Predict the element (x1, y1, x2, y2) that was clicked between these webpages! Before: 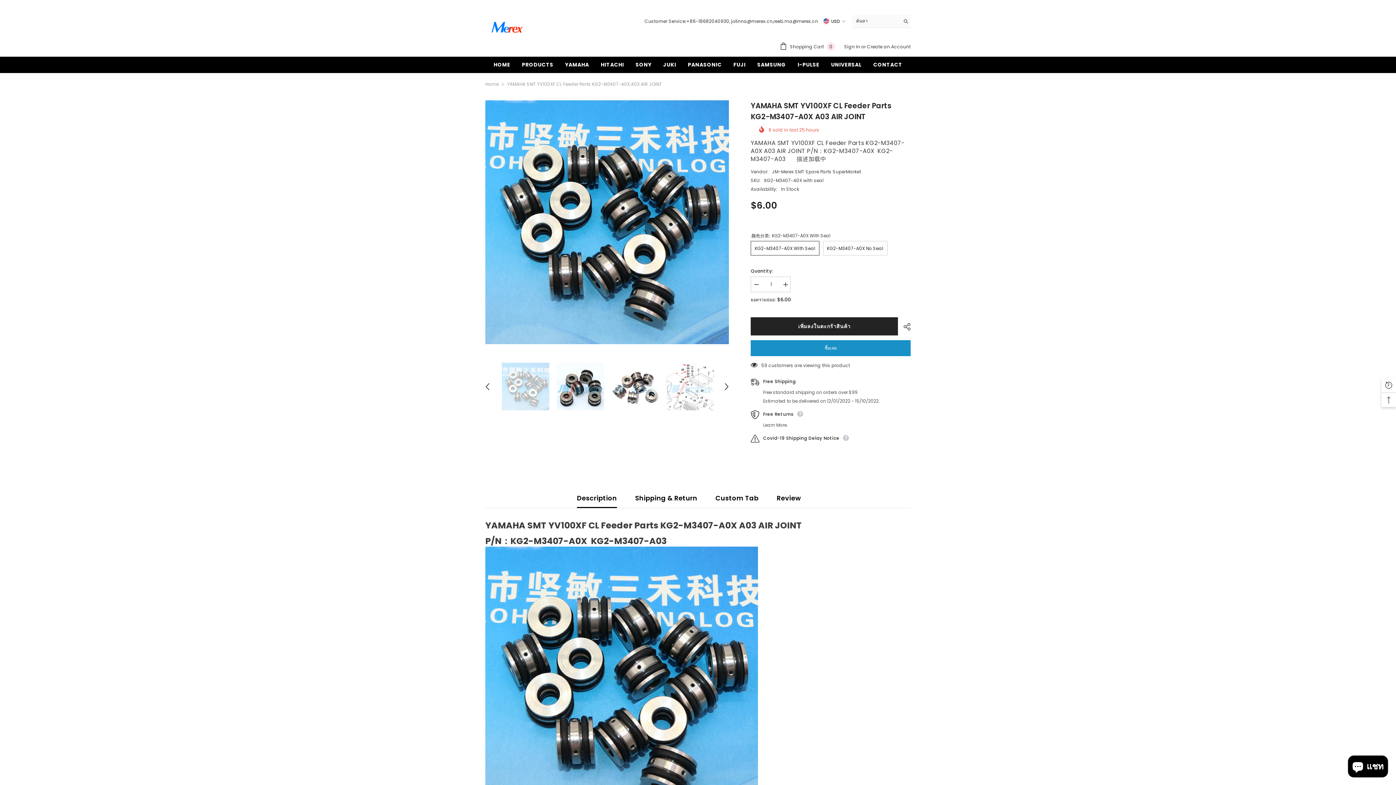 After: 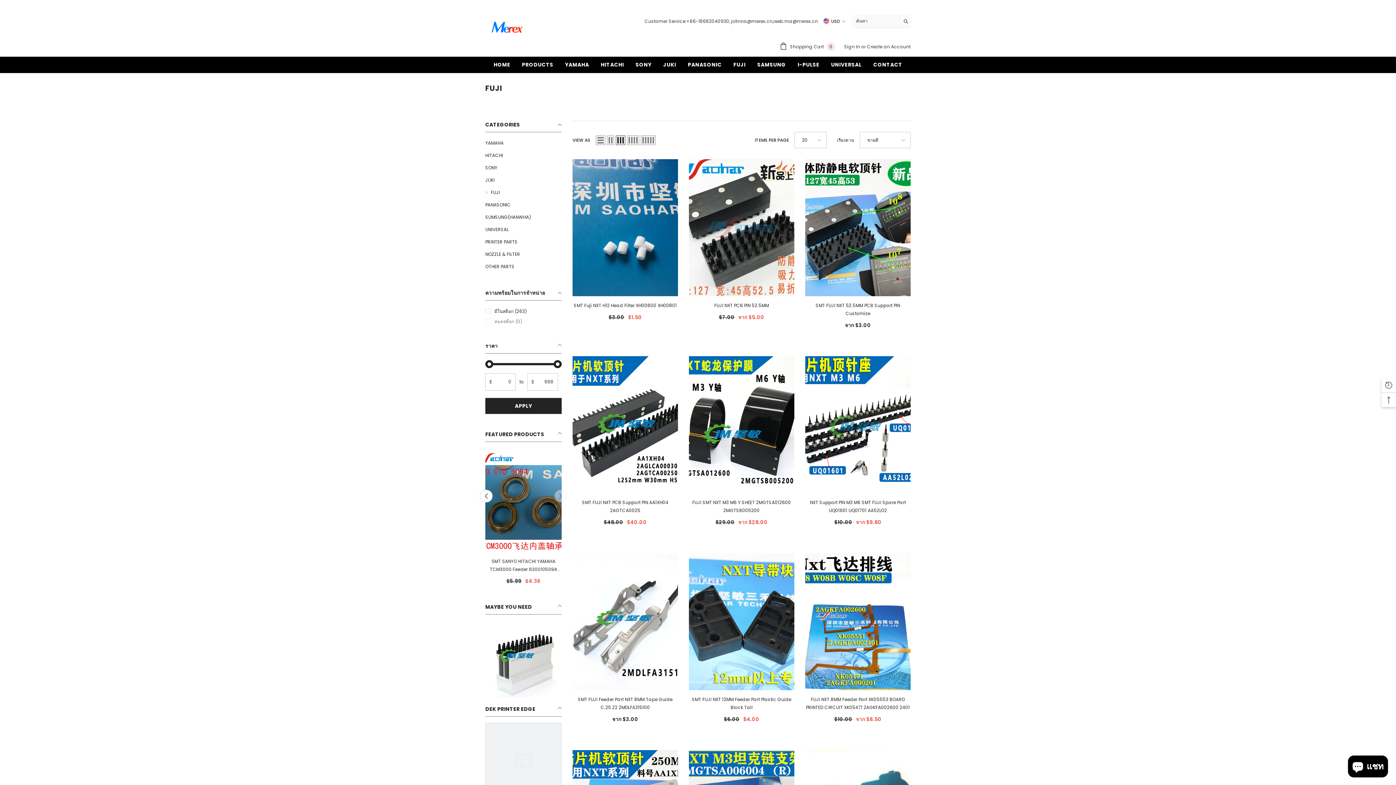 Action: bbox: (727, 60, 751, 73) label: FUJI